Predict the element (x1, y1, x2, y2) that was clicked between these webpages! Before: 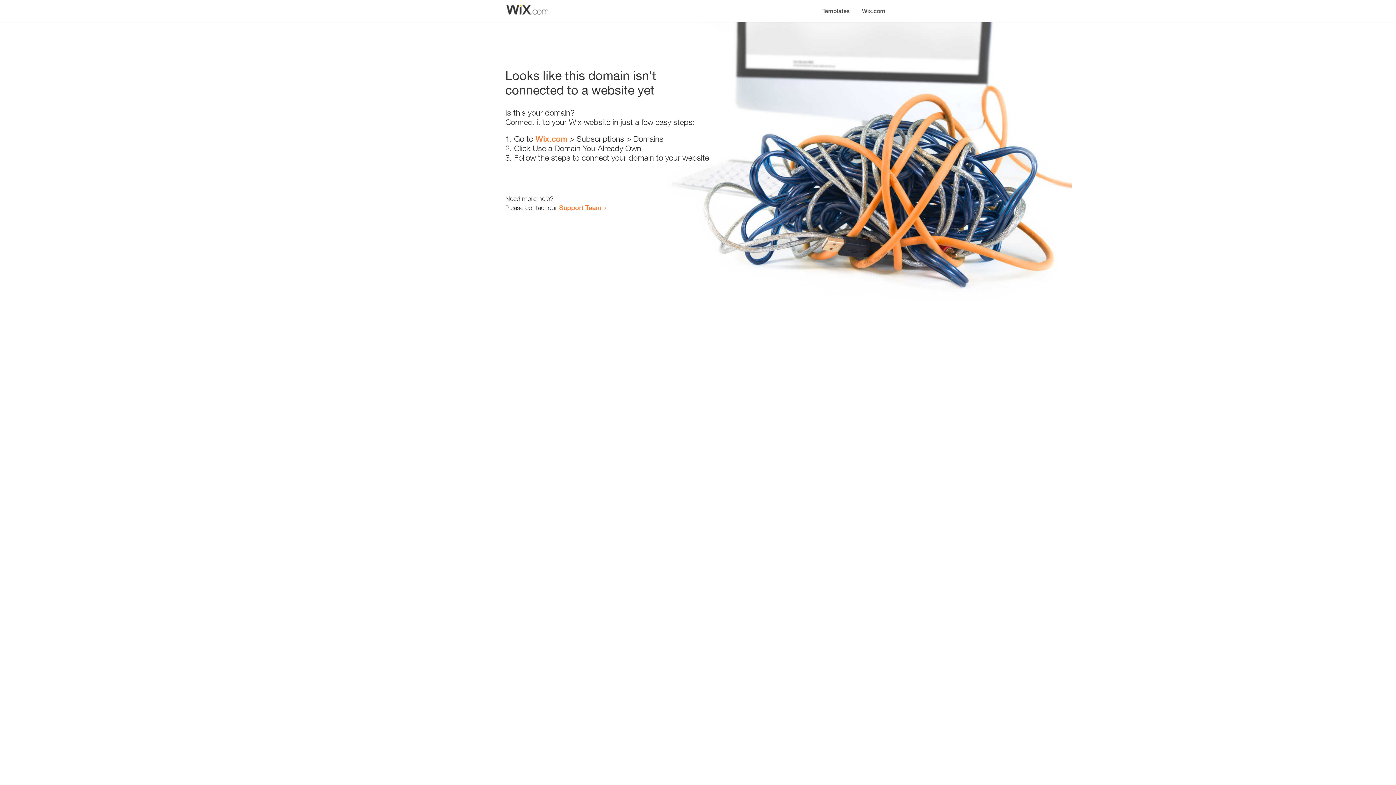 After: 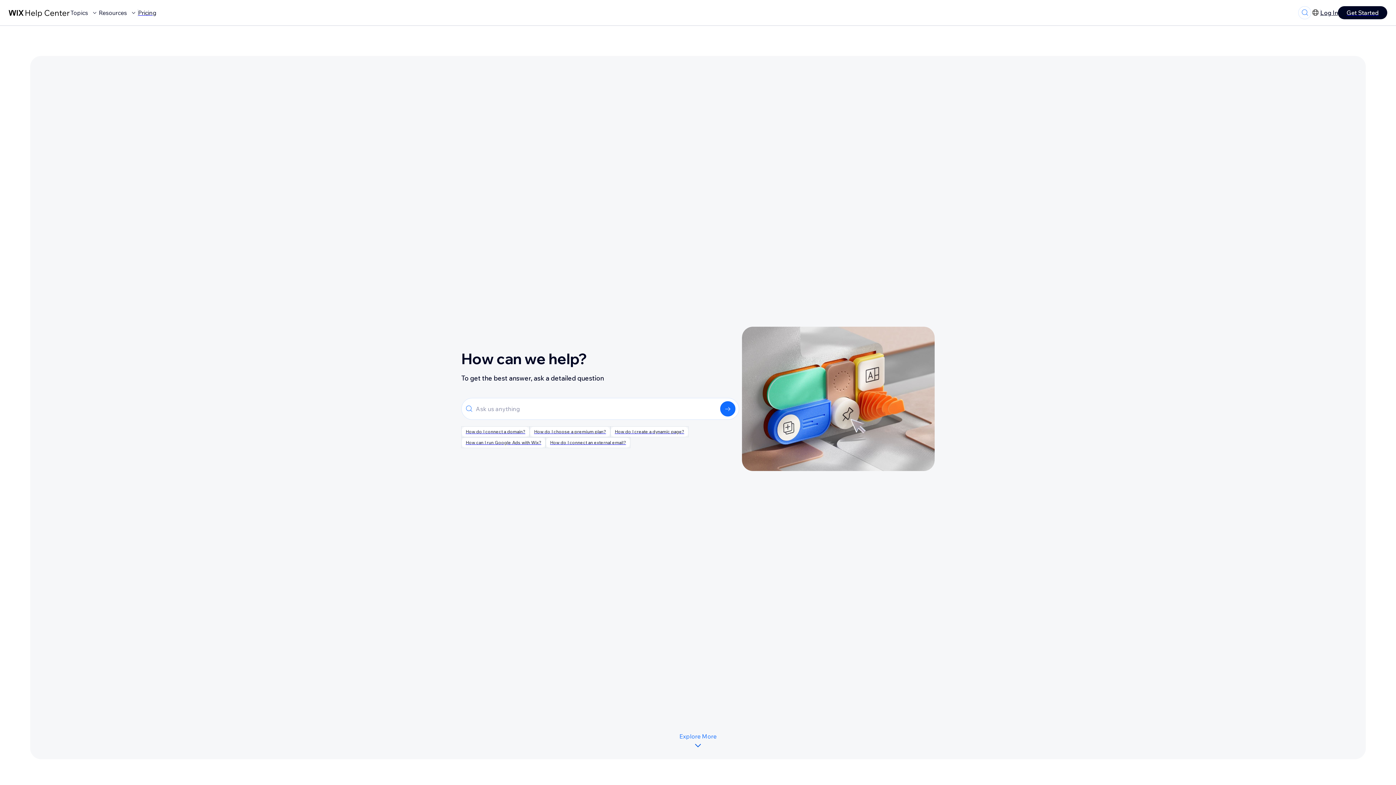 Action: label: Support Team bbox: (559, 203, 601, 211)